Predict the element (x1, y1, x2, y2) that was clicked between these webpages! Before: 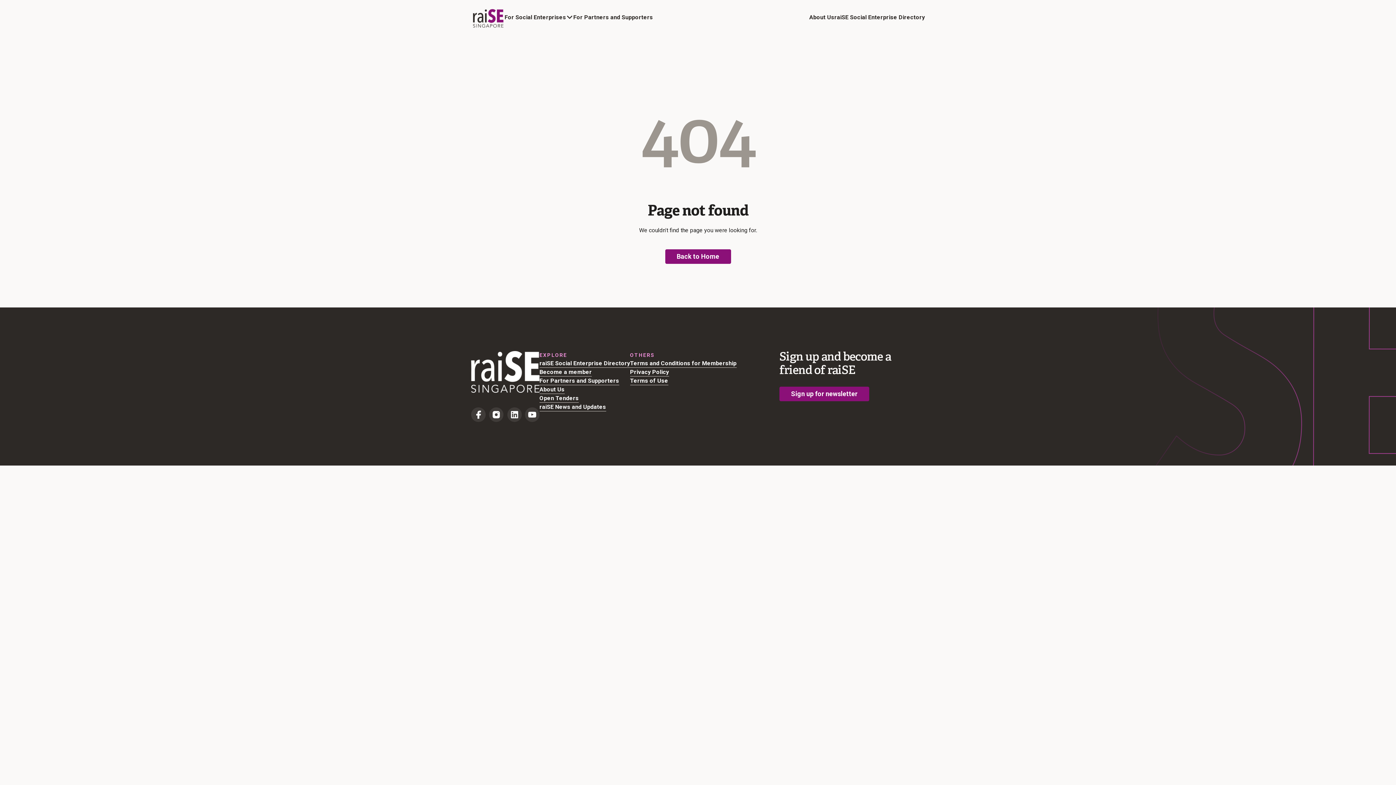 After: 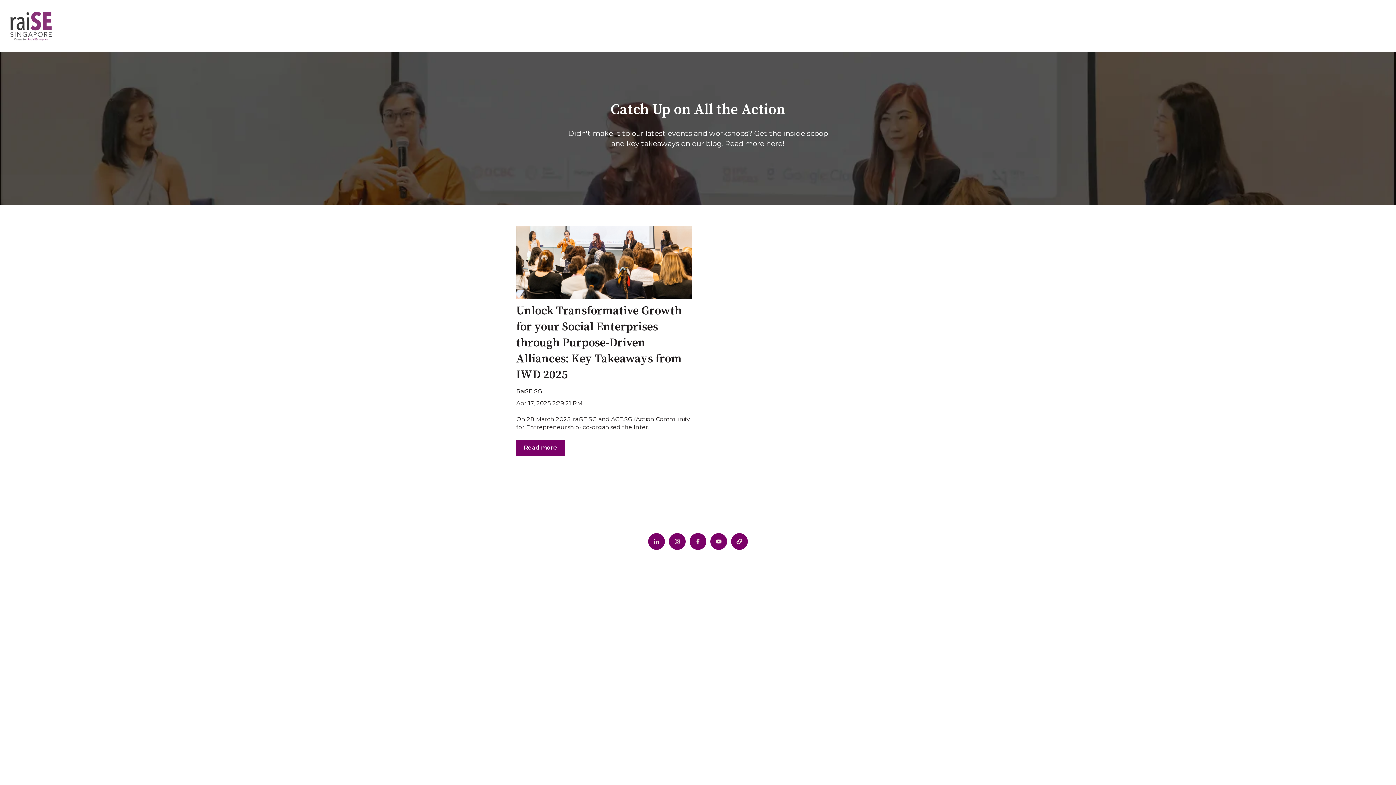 Action: label: raiSE News and Updates bbox: (539, 402, 606, 411)